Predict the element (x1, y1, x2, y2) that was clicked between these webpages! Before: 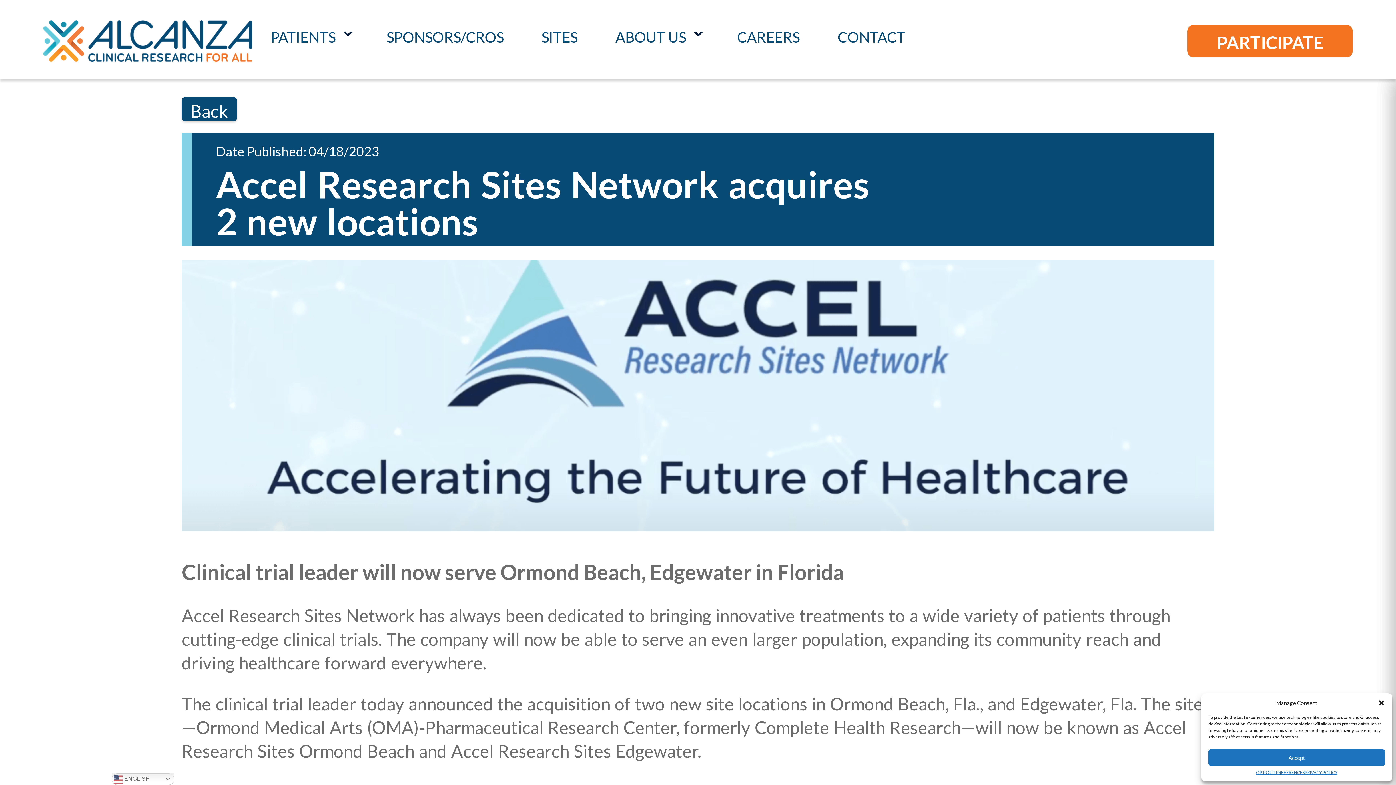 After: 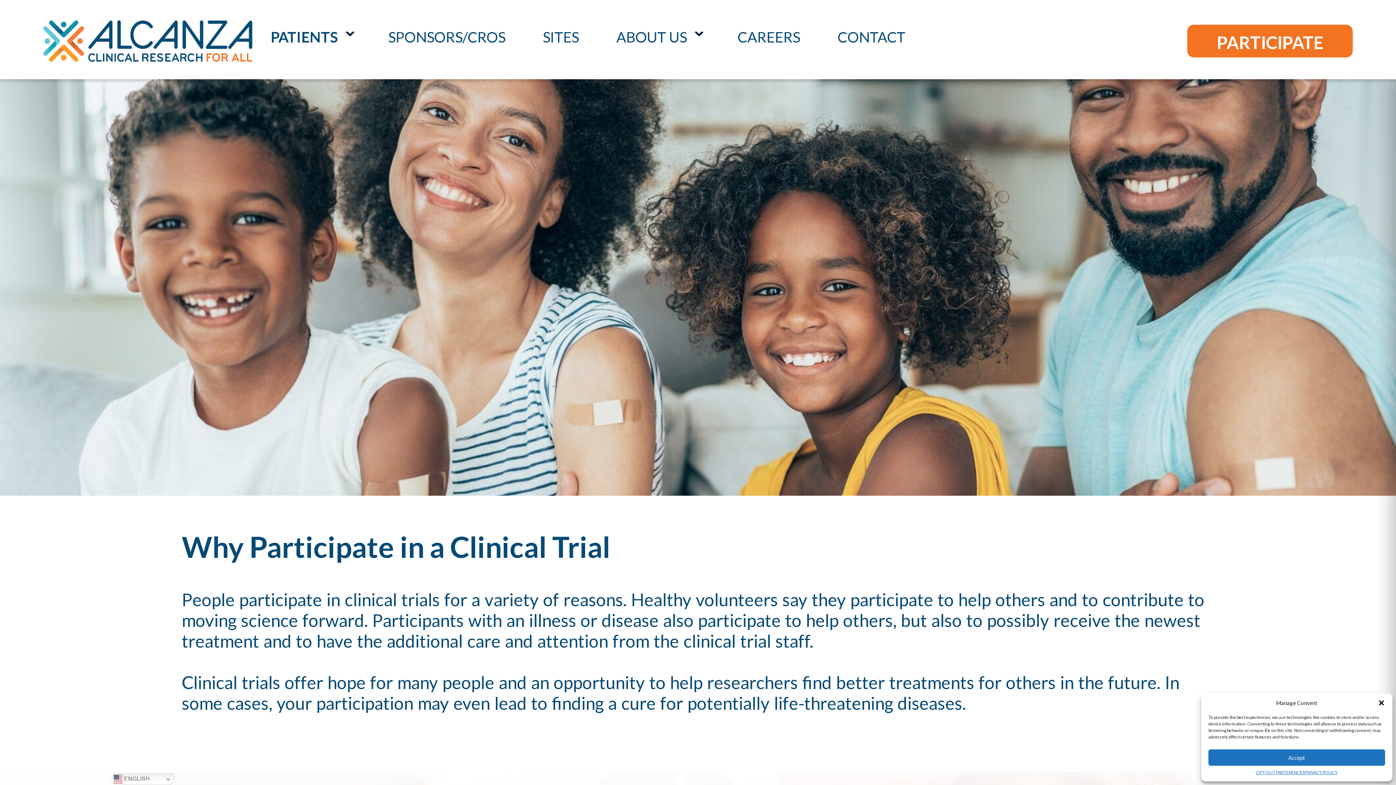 Action: label: PATIENTS bbox: (270, 29, 348, 55)